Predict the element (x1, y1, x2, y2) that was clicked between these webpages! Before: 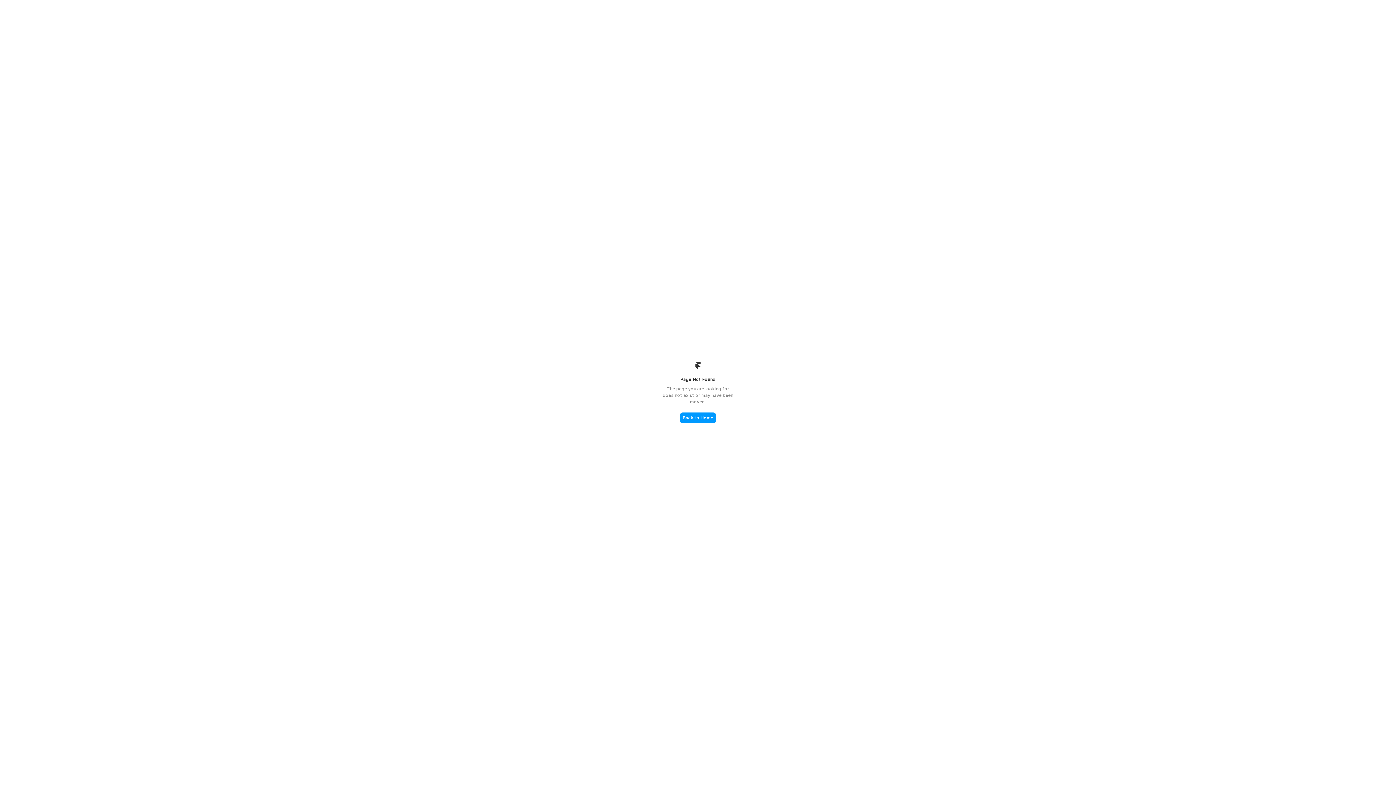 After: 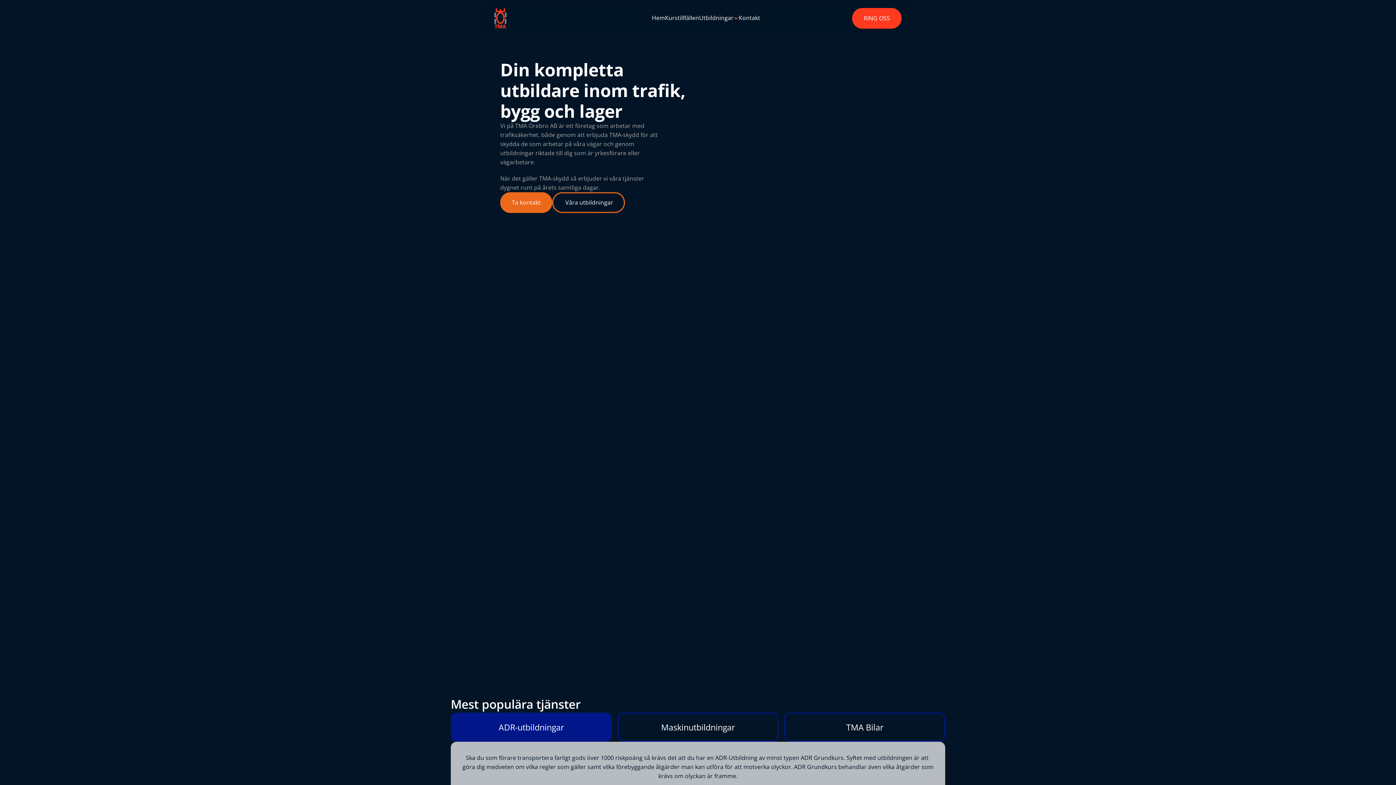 Action: bbox: (680, 412, 716, 423) label: Back to Home